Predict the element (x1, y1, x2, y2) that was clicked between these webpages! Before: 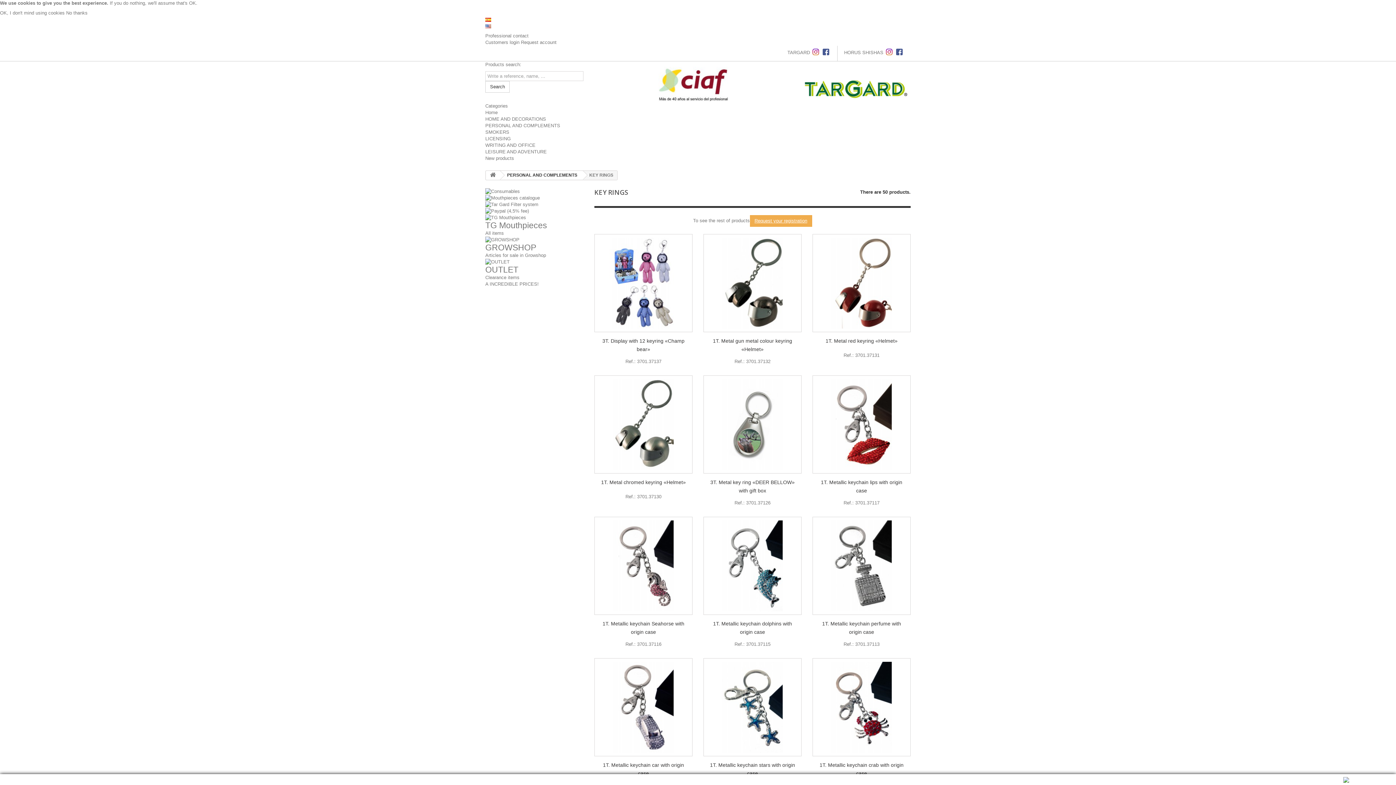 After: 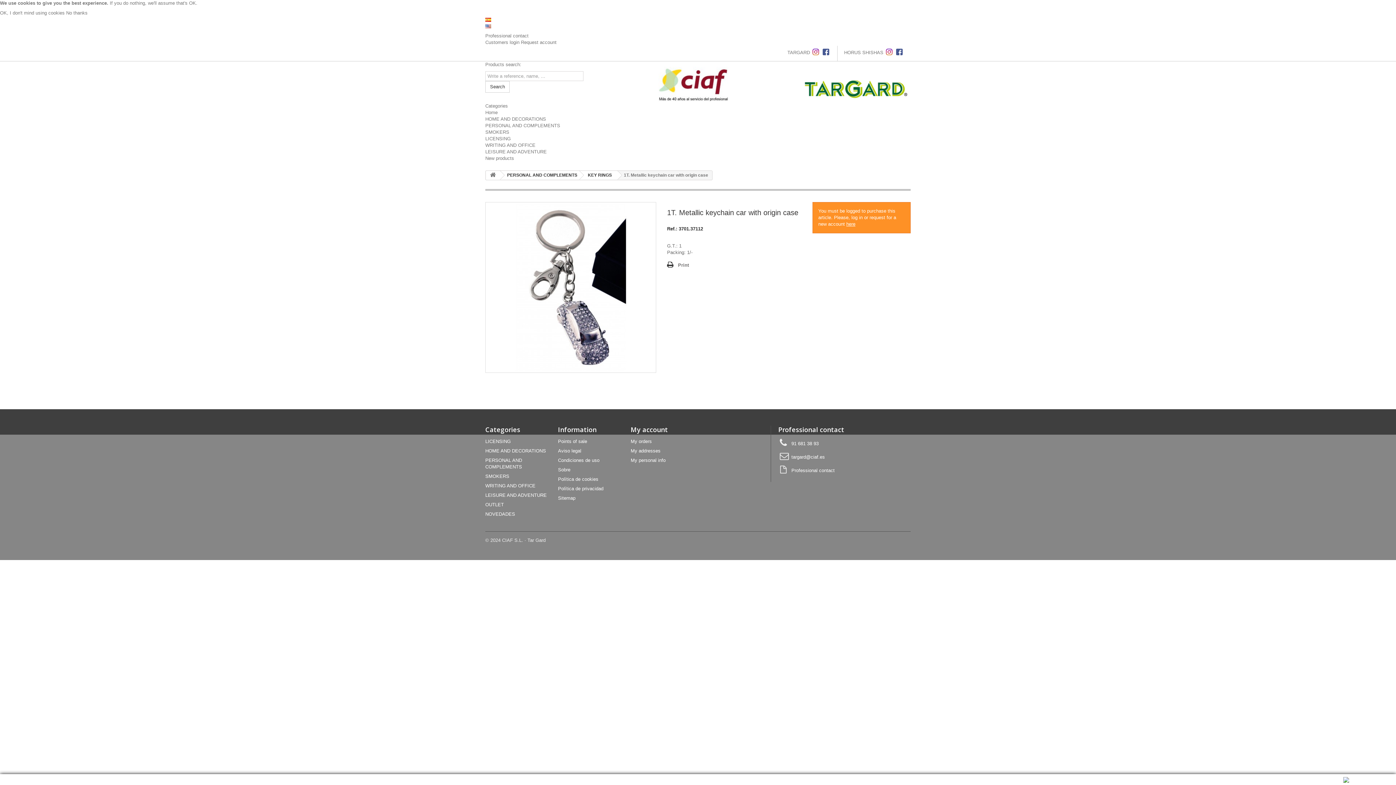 Action: bbox: (598, 662, 689, 753)